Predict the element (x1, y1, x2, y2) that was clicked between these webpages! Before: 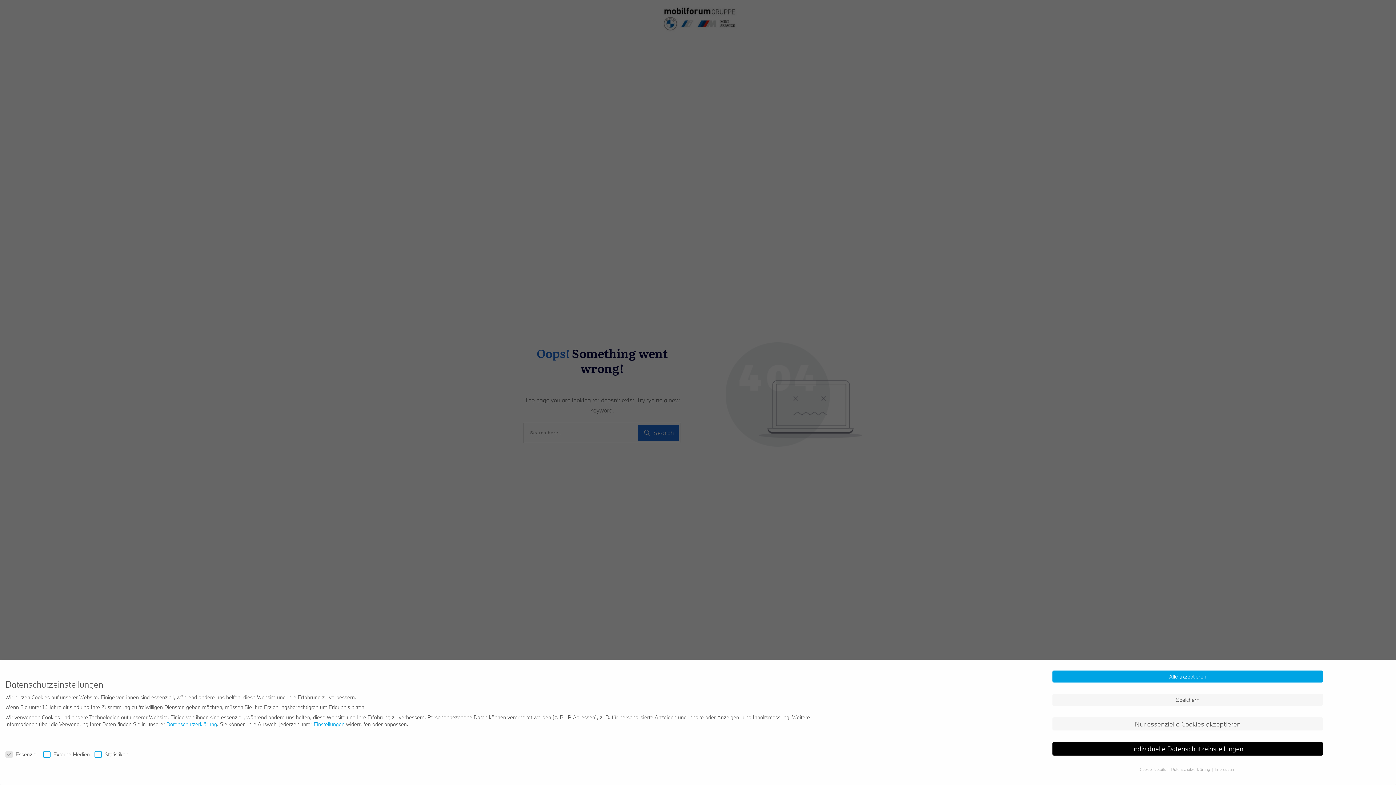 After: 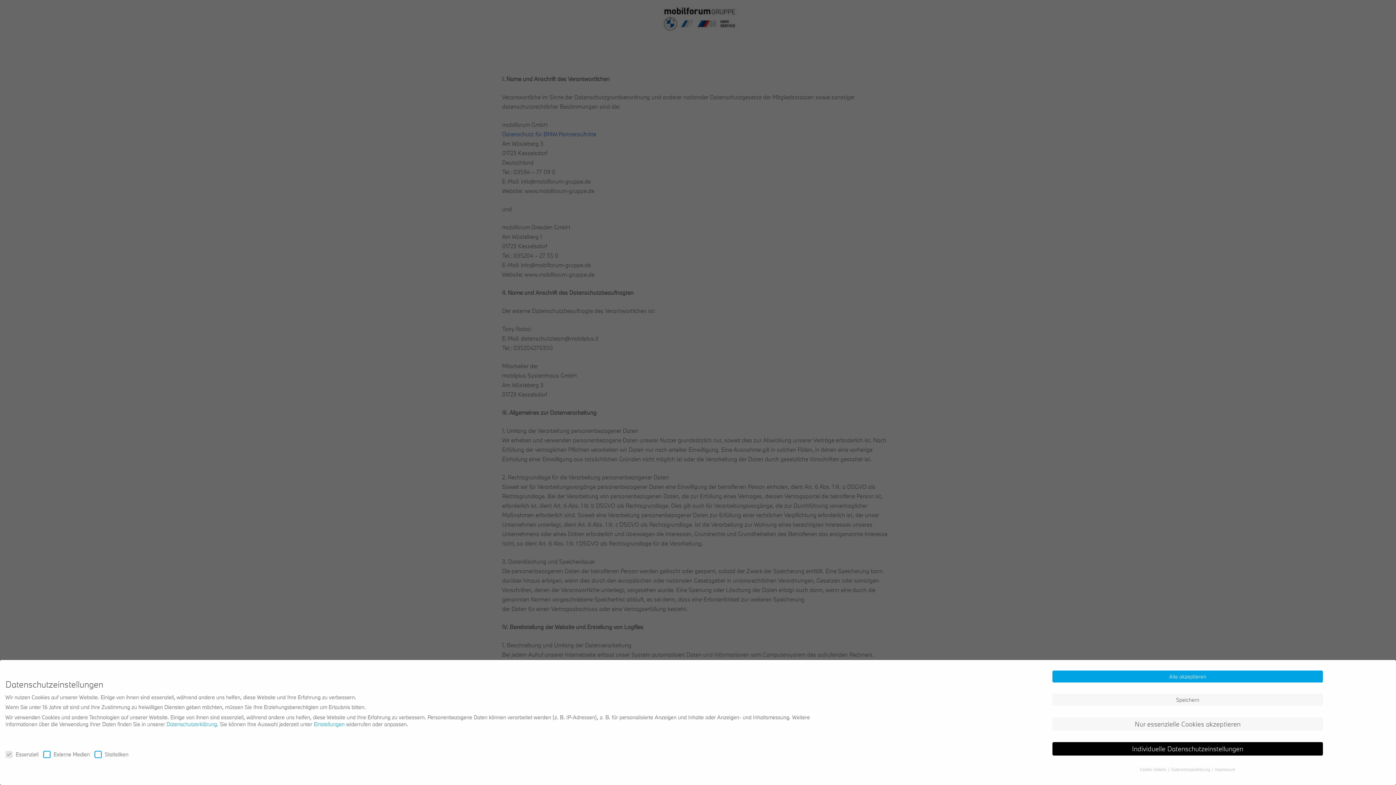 Action: label: Datenschutzerklärung  bbox: (1171, 767, 1211, 772)